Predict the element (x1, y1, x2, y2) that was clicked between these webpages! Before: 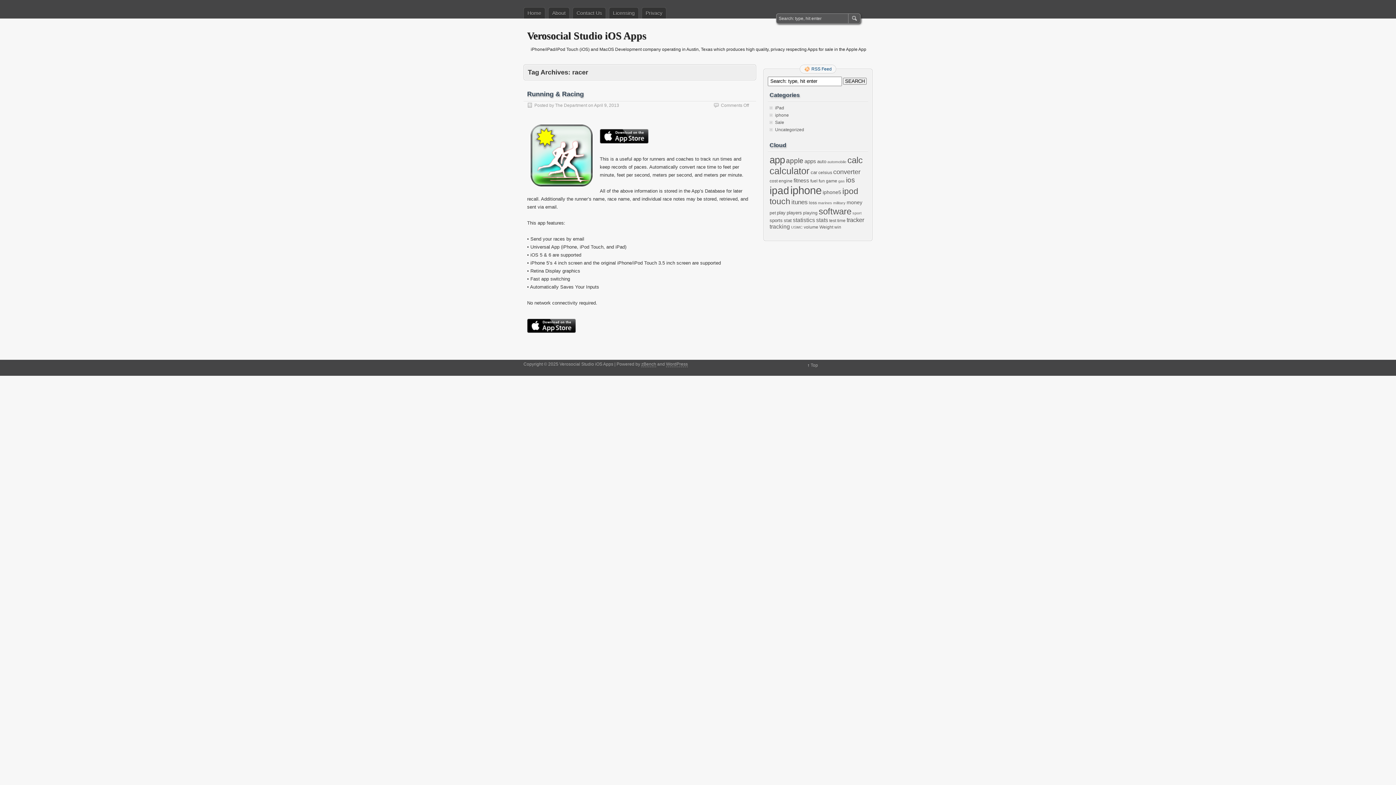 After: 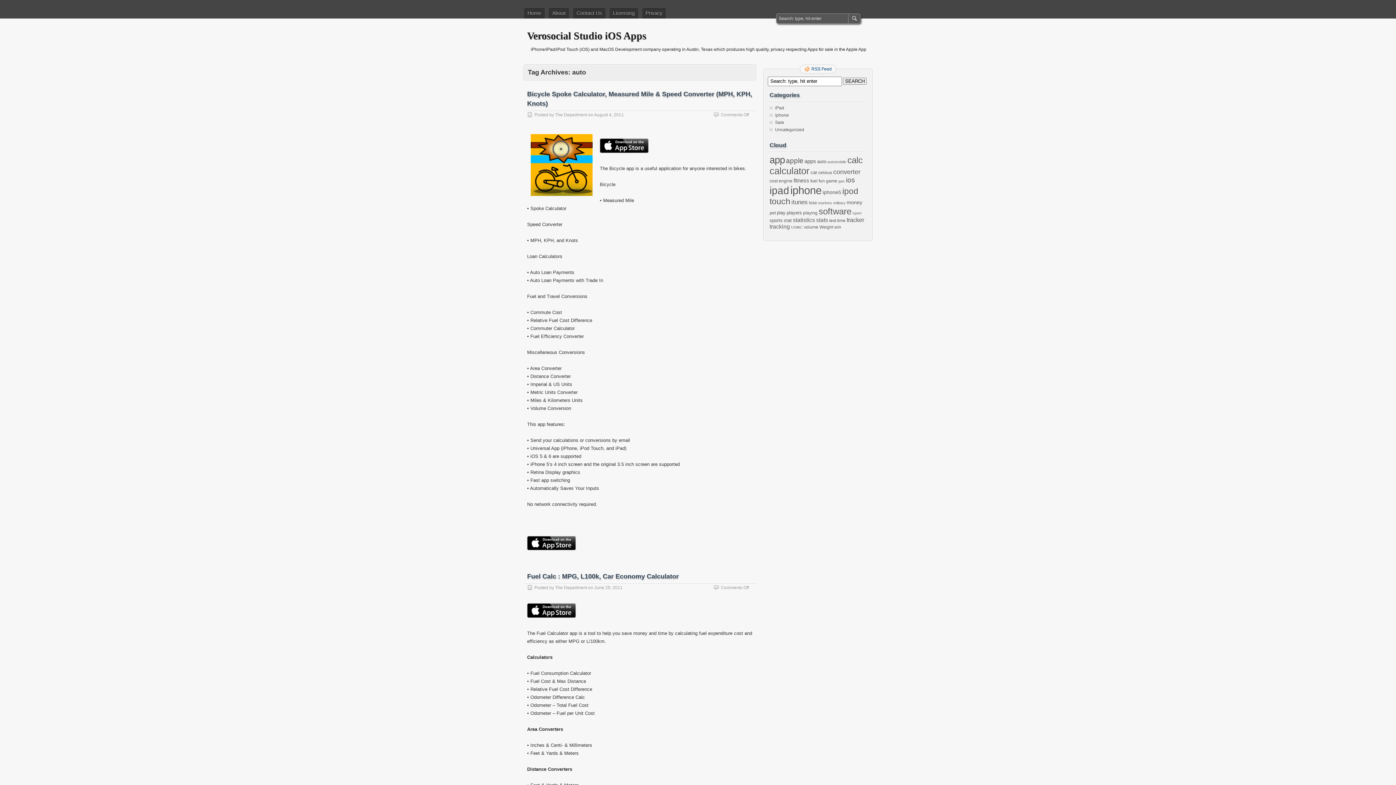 Action: label: auto (6 items) bbox: (817, 158, 826, 164)